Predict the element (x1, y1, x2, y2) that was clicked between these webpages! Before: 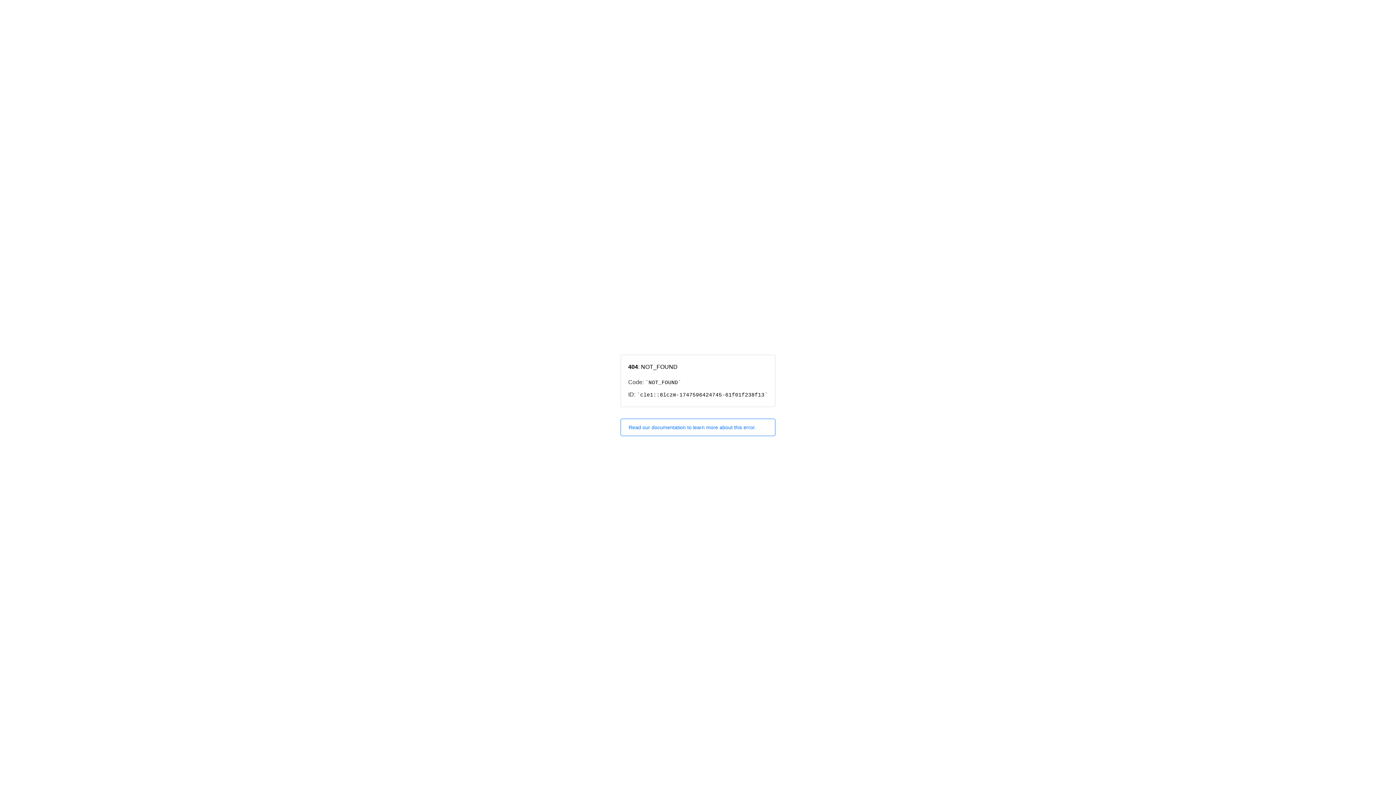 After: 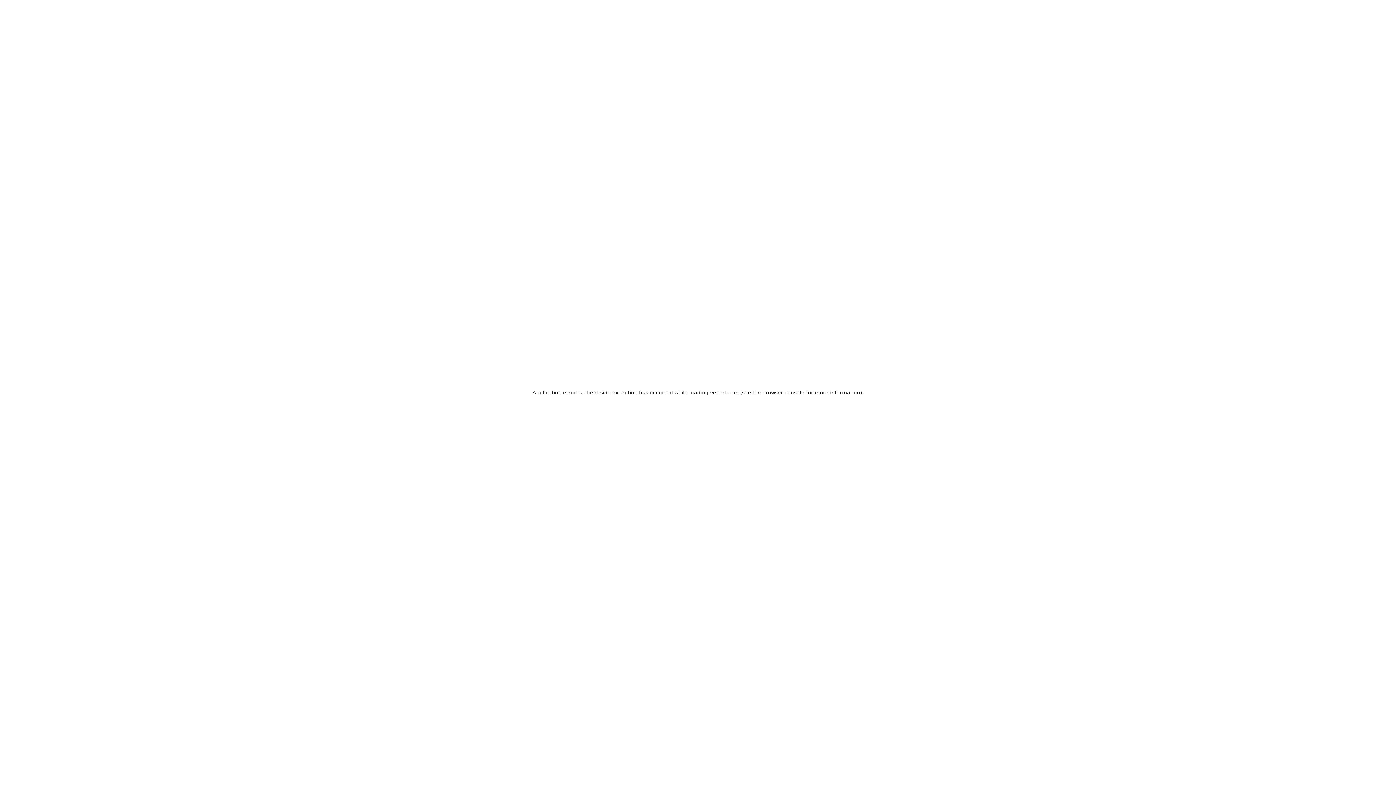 Action: bbox: (620, 418, 775, 436) label: Read our documentation to learn more about this error.